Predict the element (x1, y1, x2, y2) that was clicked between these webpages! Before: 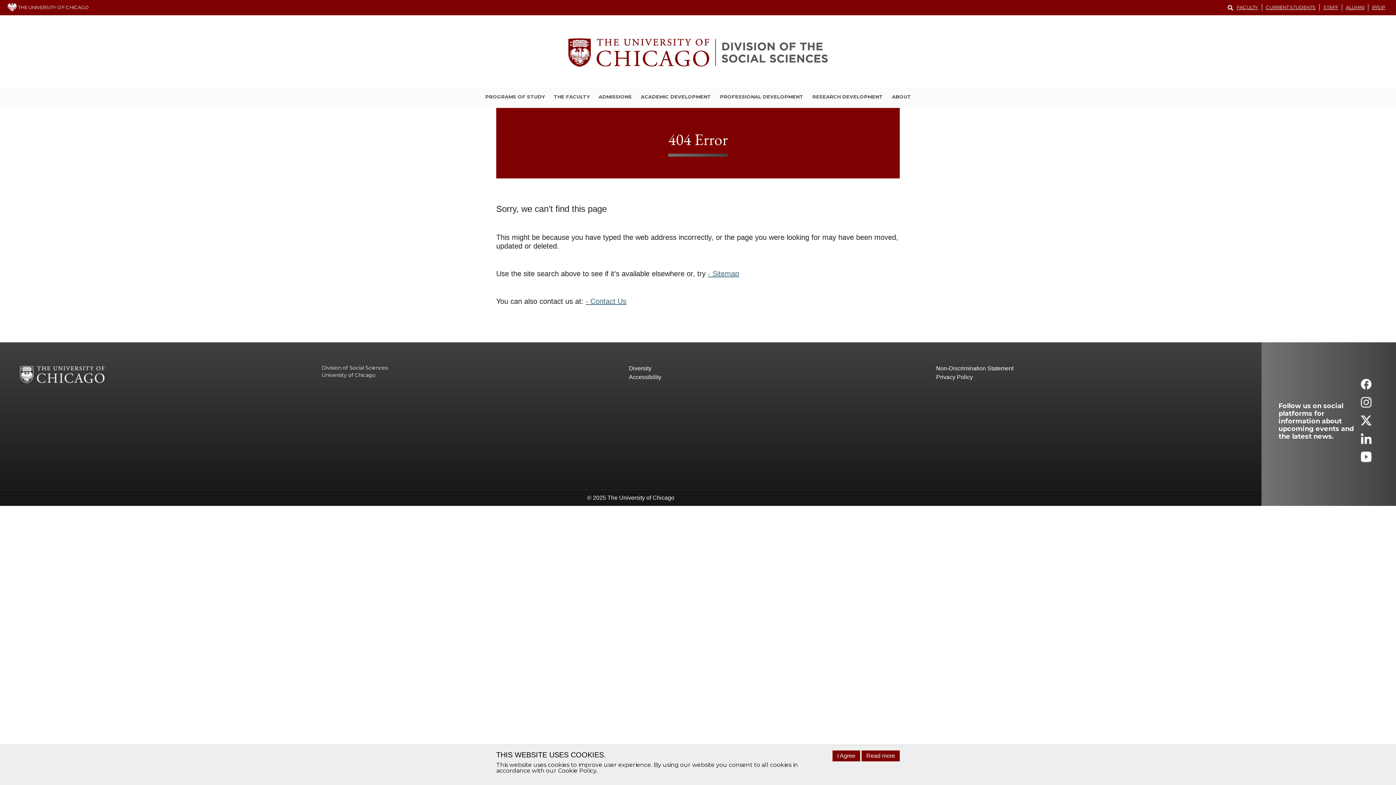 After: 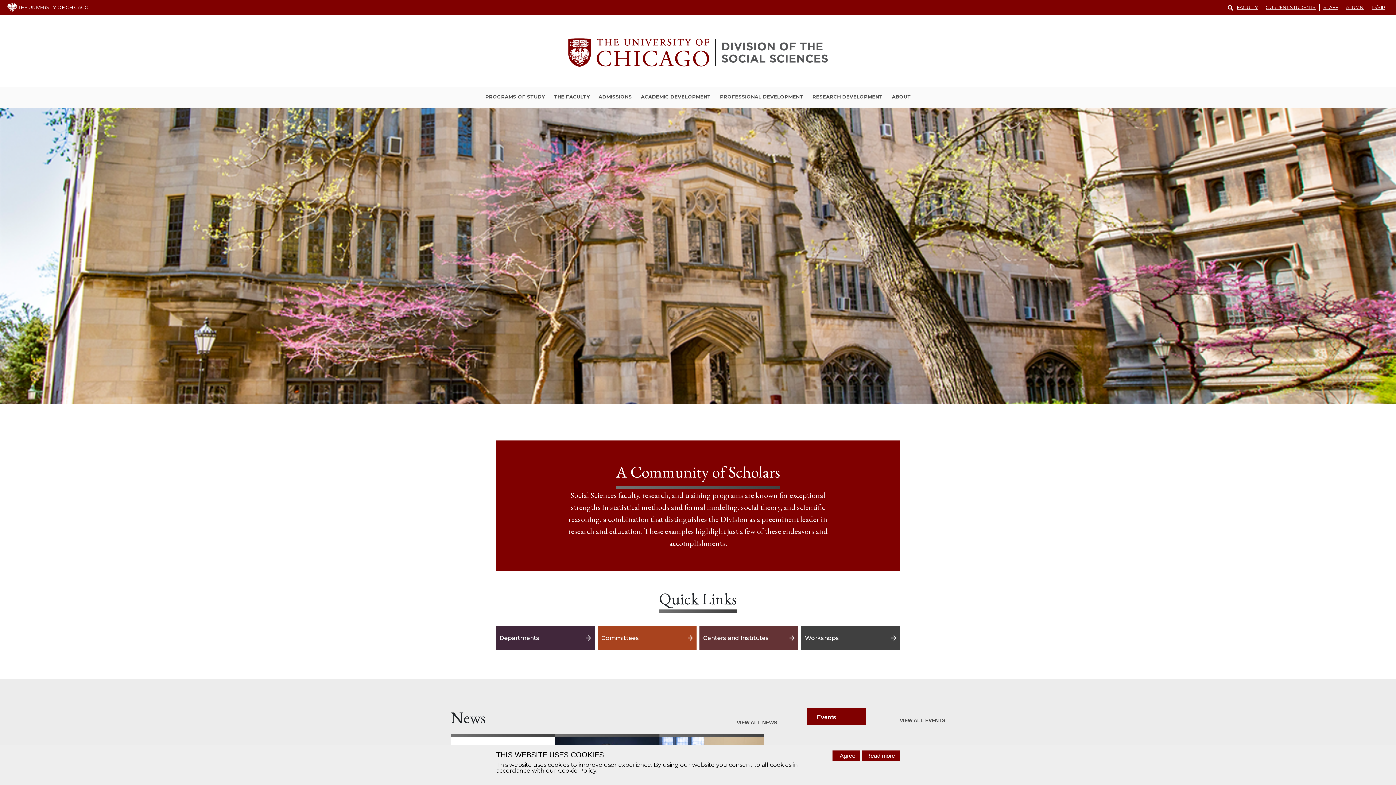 Action: bbox: (0, 17, 1396, 87)